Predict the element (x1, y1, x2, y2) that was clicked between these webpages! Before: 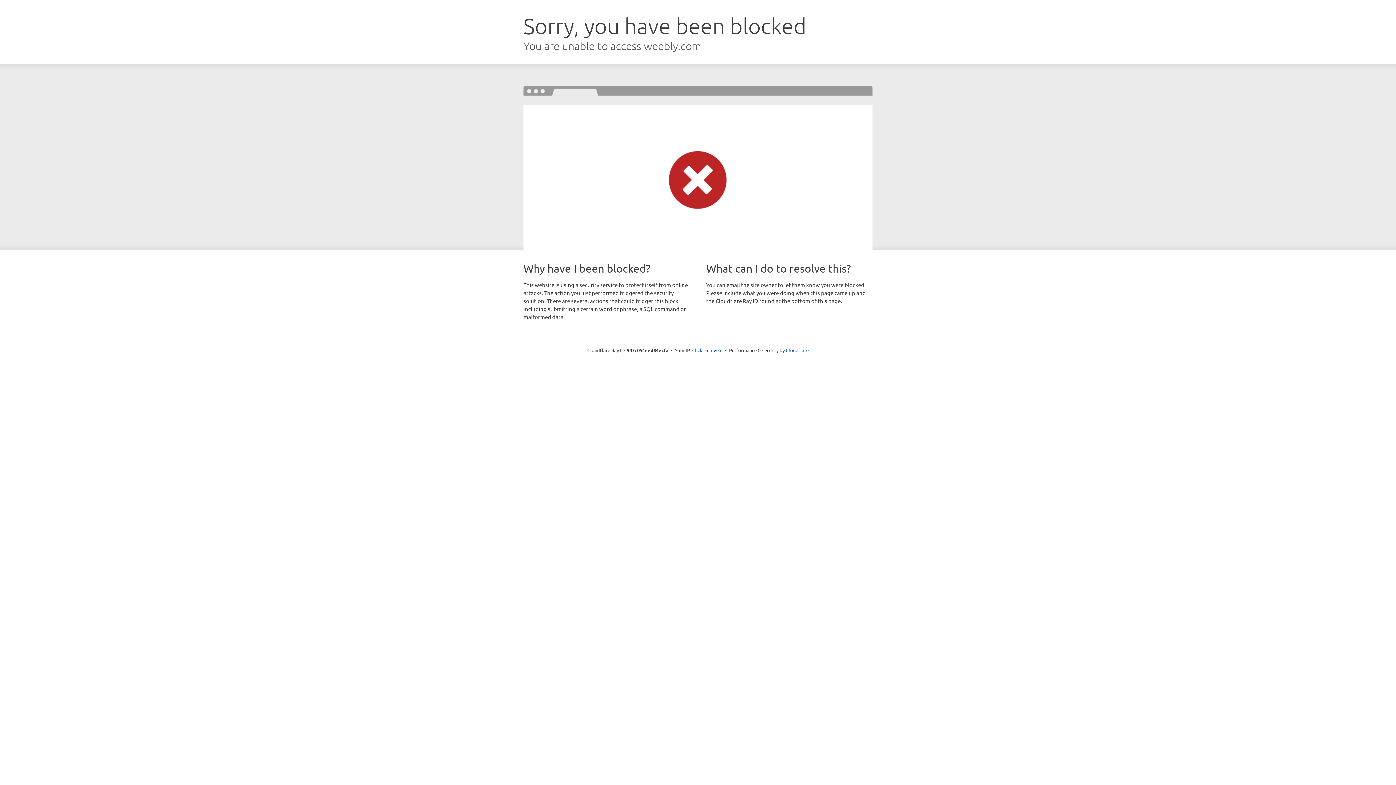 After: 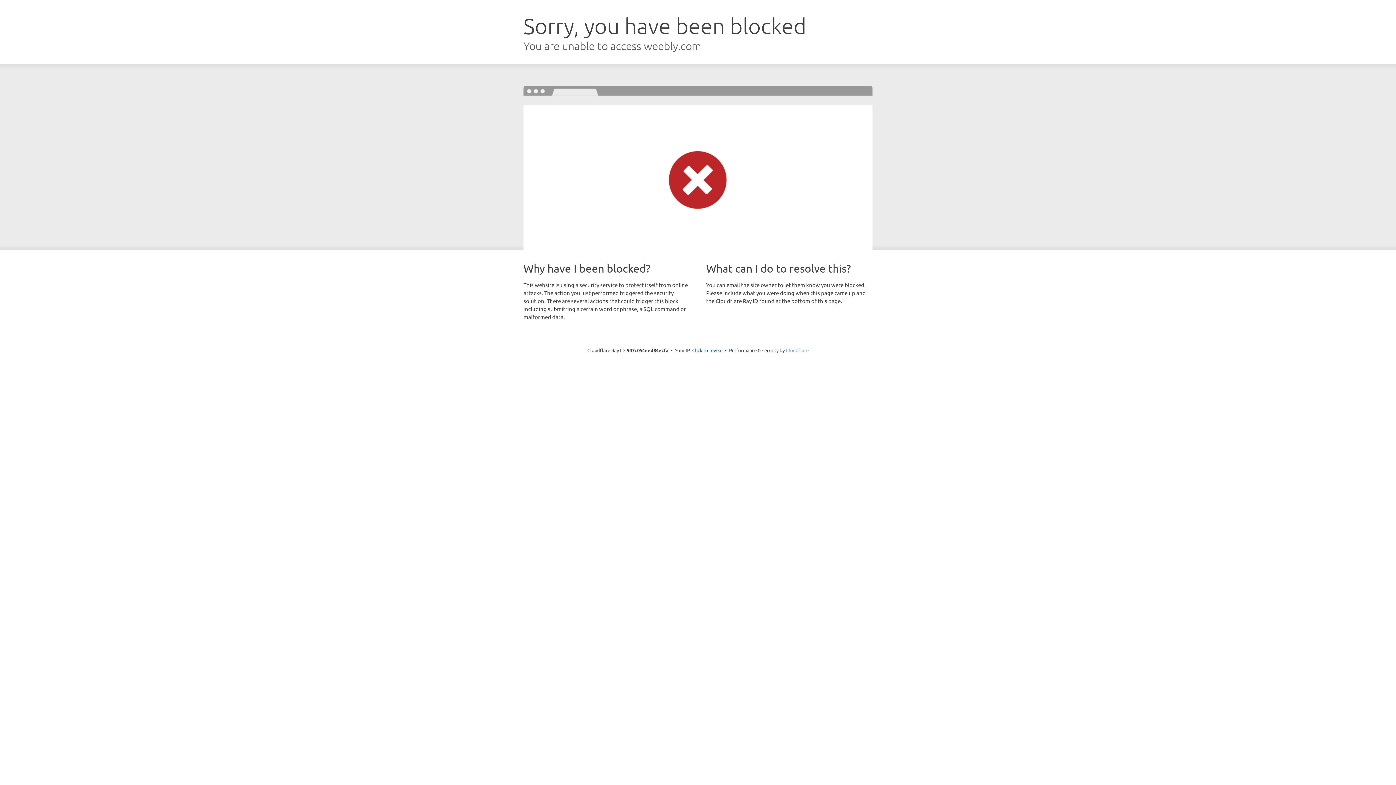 Action: bbox: (786, 347, 808, 353) label: Cloudflare